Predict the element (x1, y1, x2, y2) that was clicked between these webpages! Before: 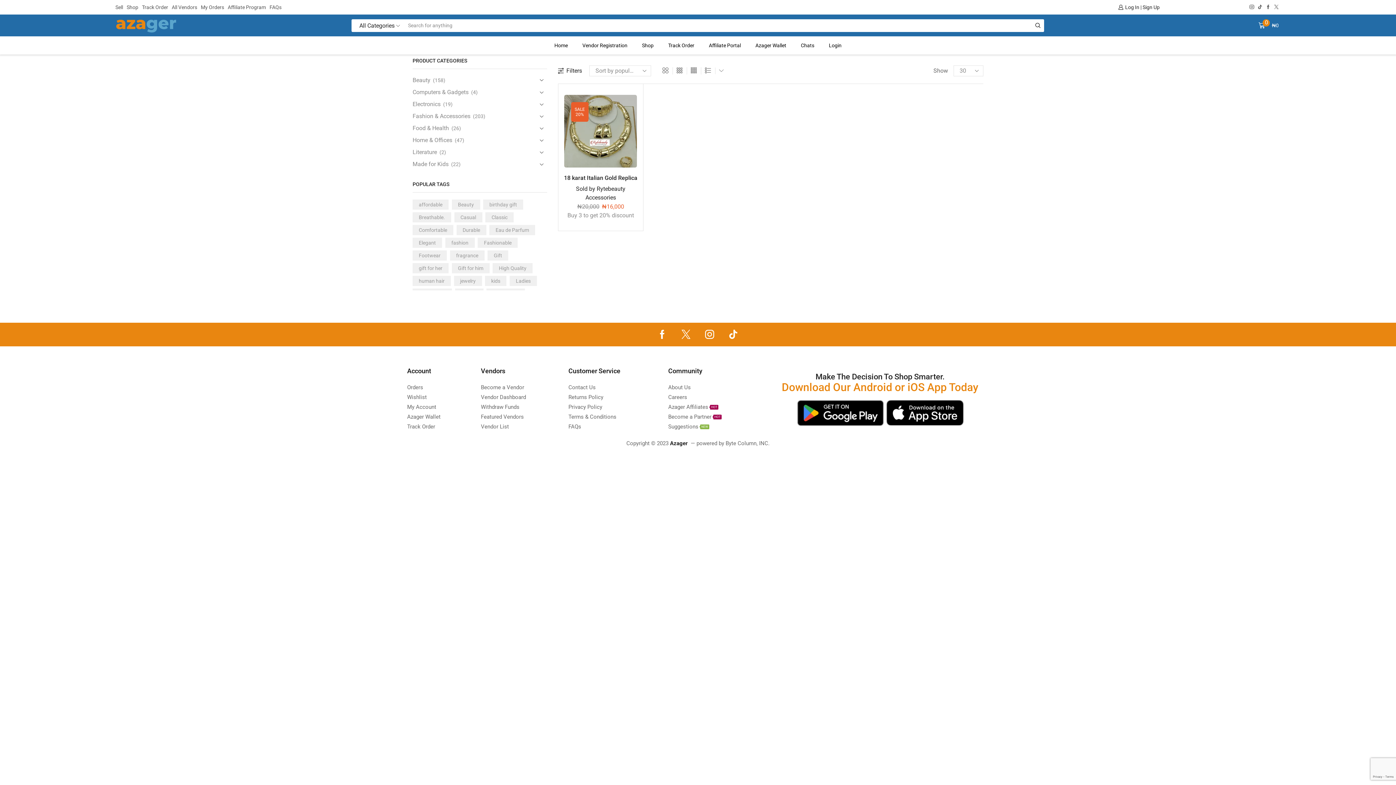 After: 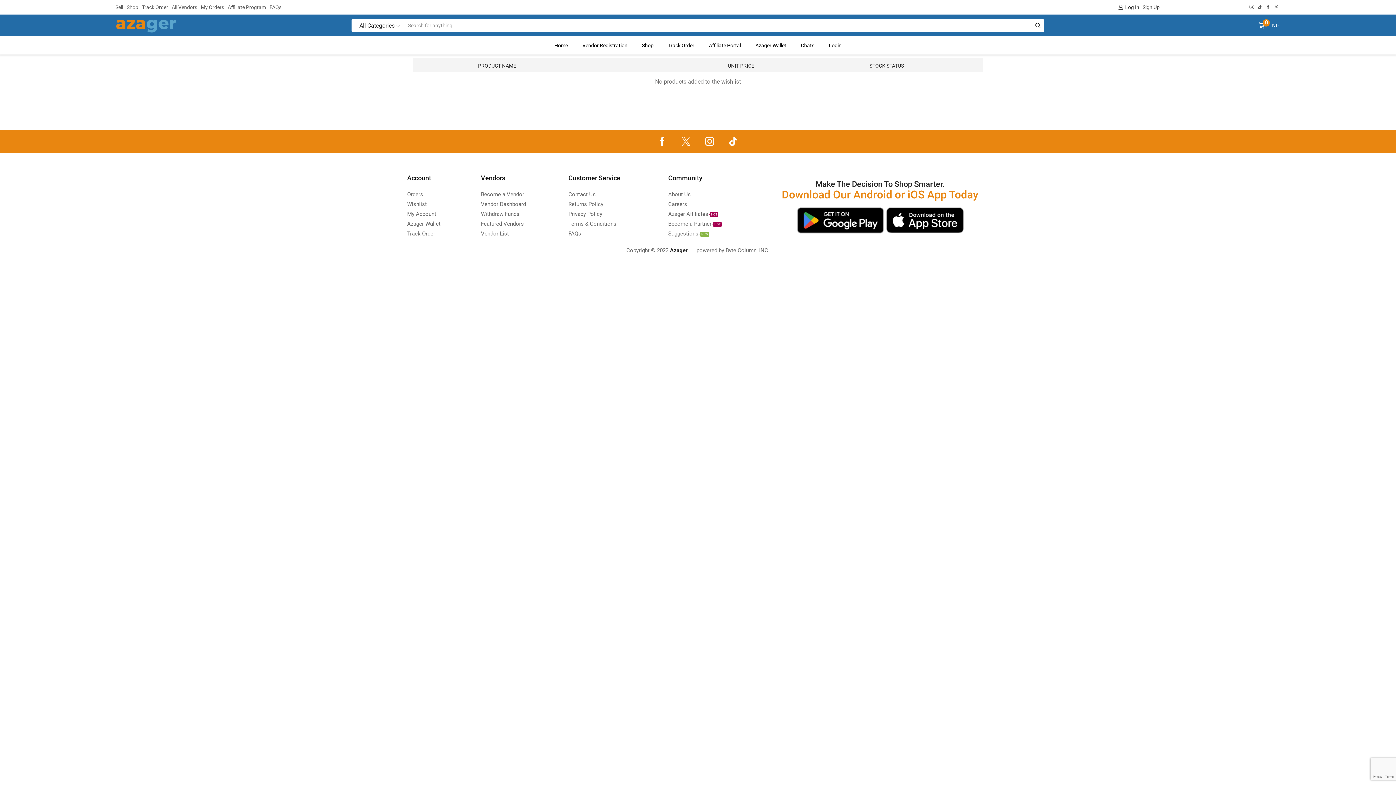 Action: bbox: (407, 392, 426, 402) label: Wishlist